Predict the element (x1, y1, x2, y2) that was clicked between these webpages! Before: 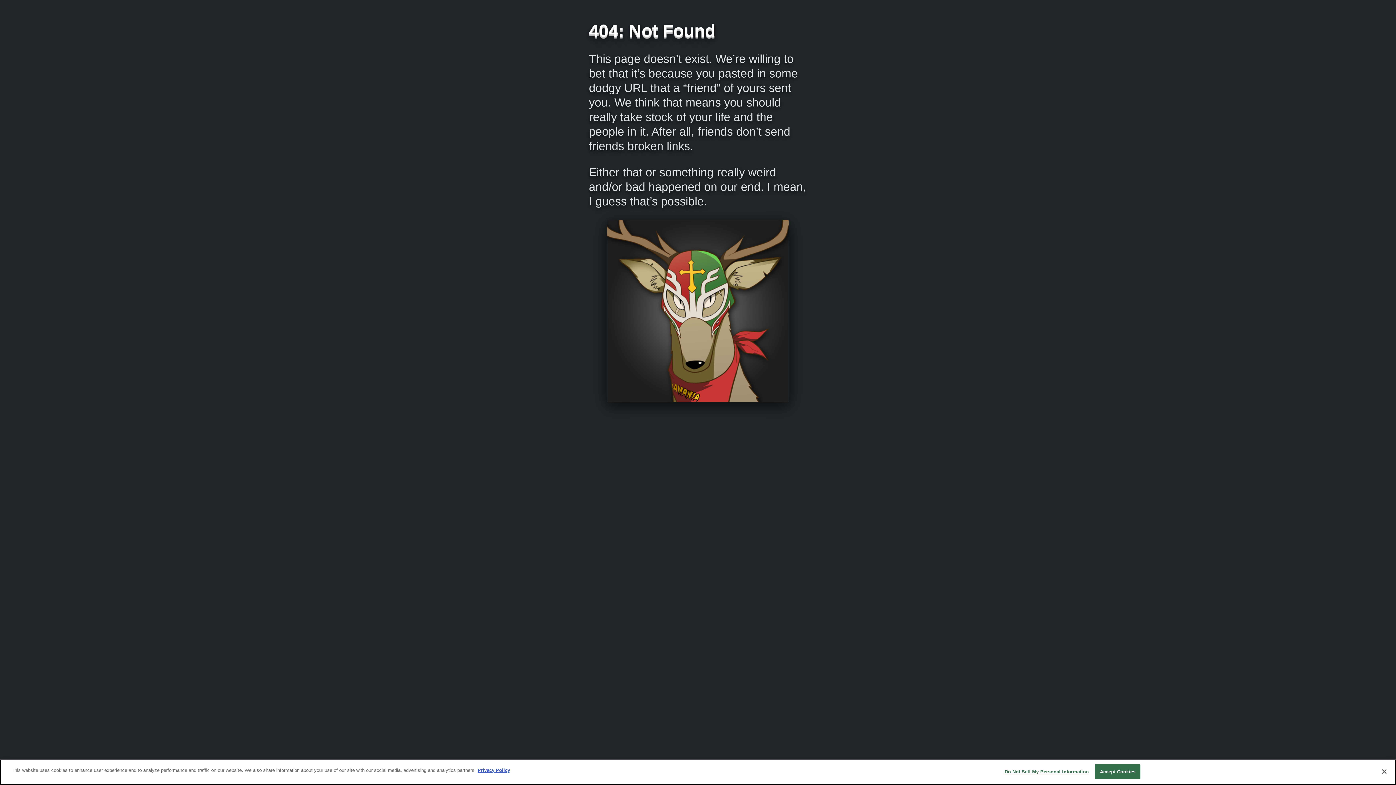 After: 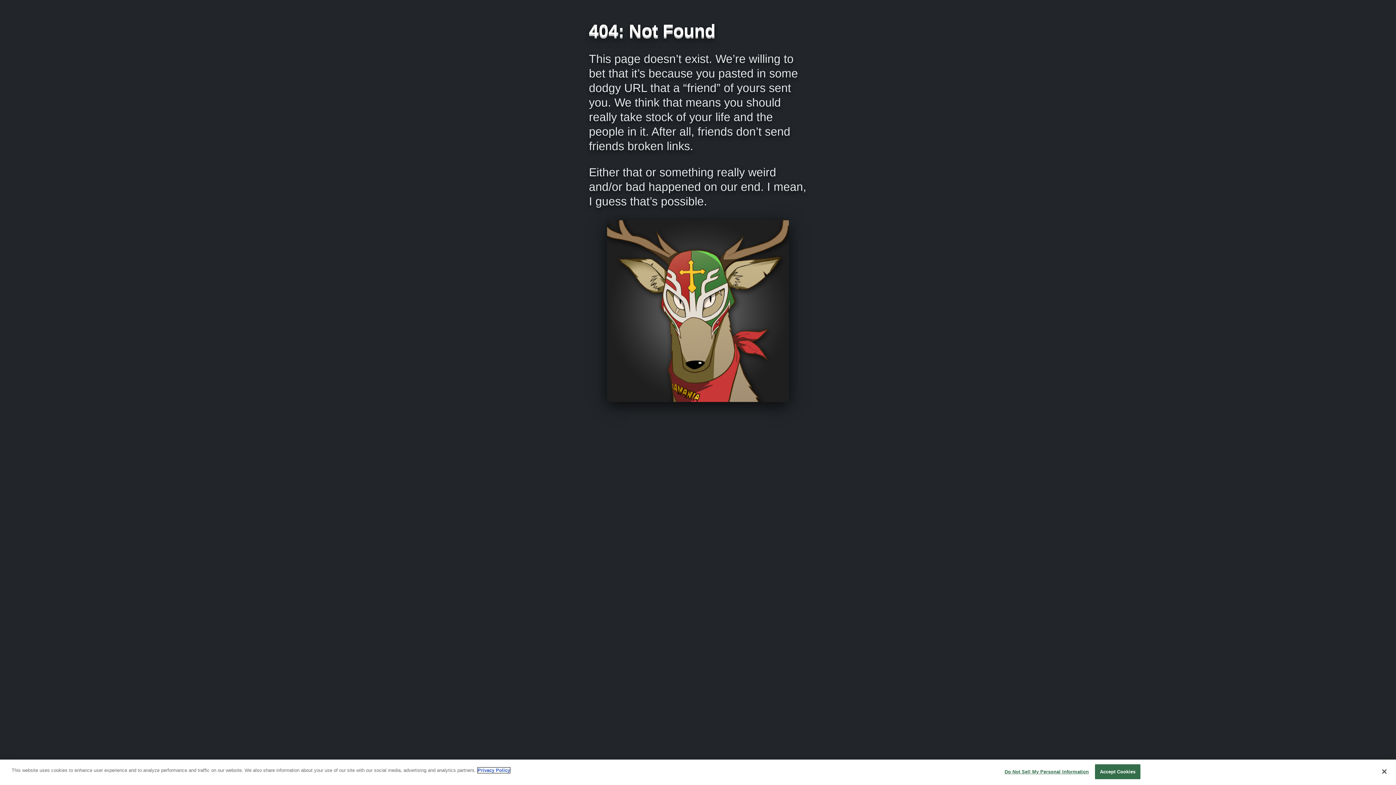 Action: bbox: (477, 768, 510, 773) label: More information about your privacy, opens in a new tab